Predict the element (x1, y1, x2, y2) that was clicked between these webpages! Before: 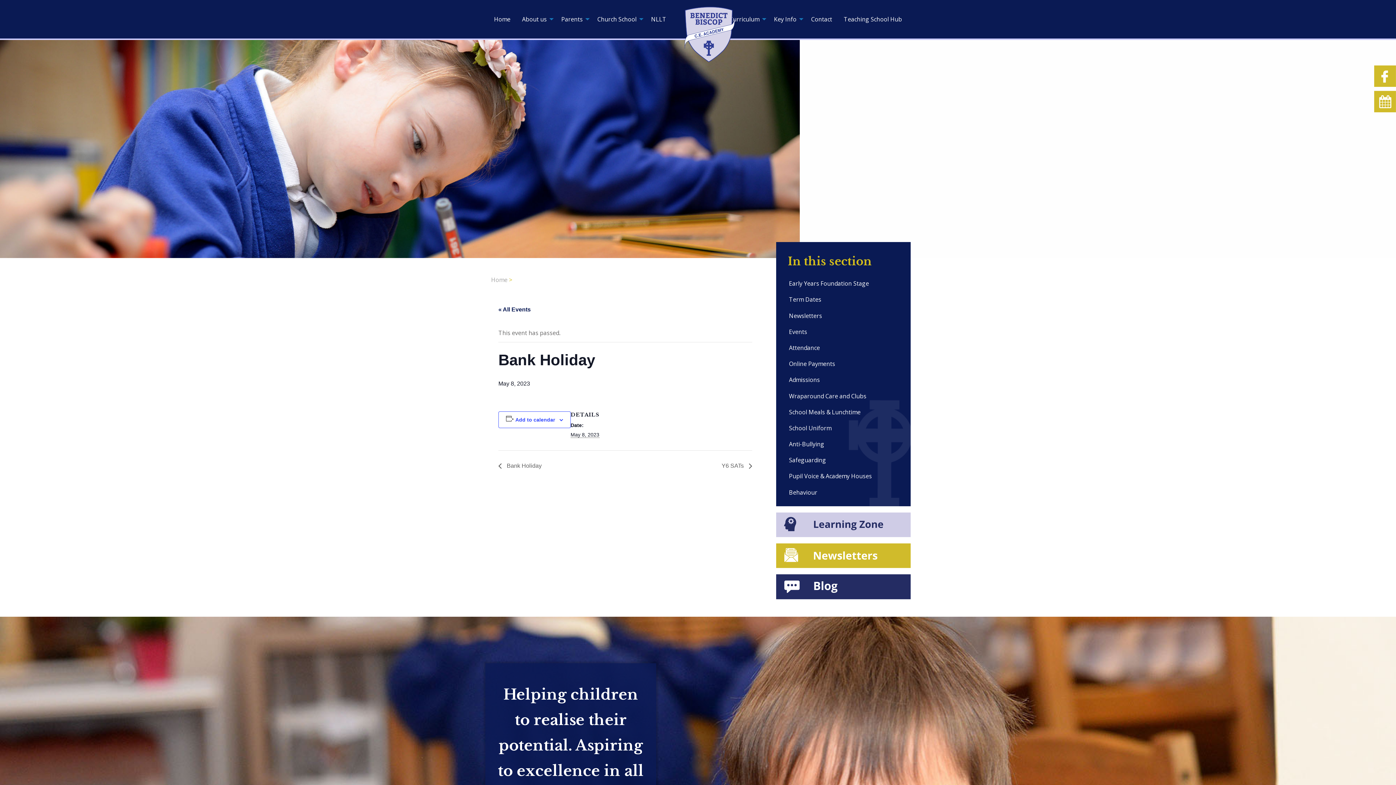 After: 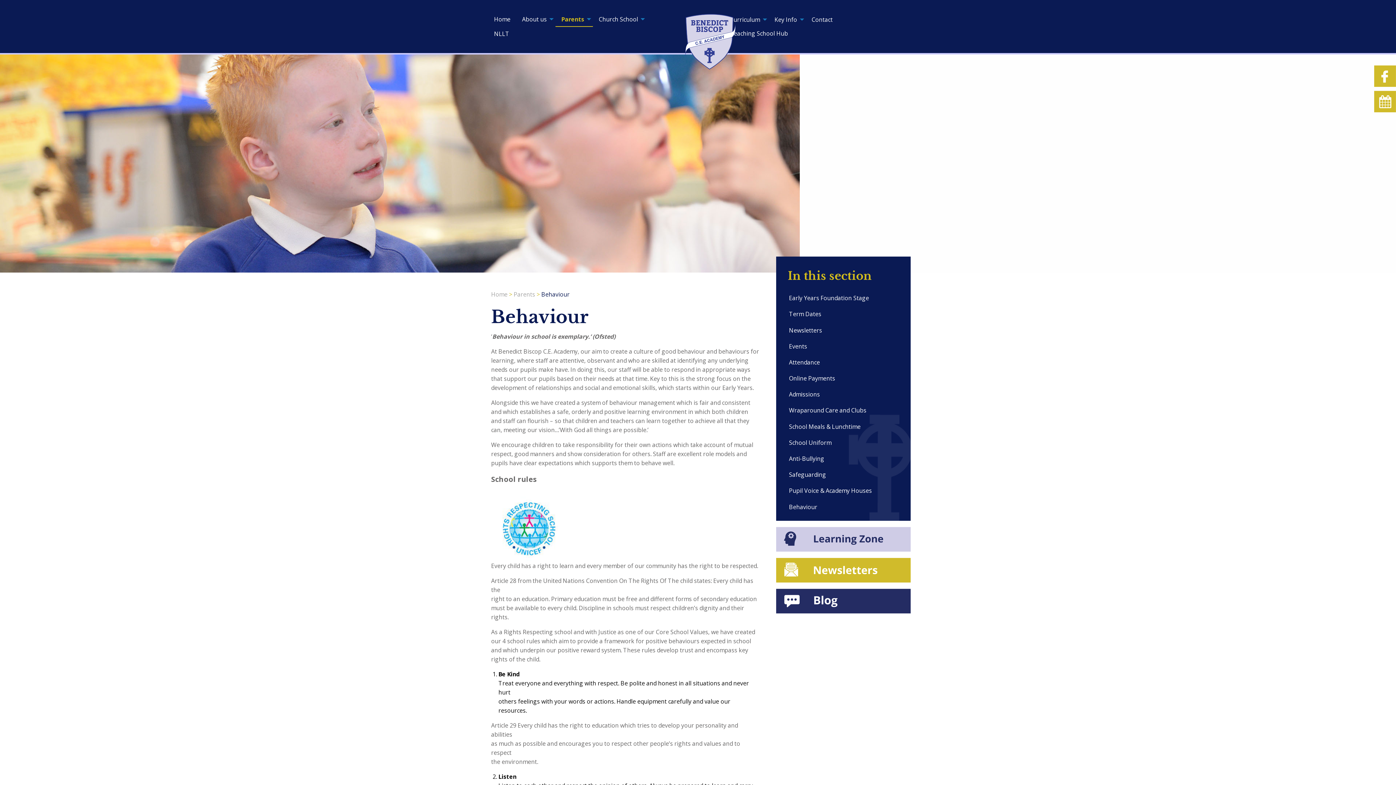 Action: label: Behaviour bbox: (789, 488, 817, 496)